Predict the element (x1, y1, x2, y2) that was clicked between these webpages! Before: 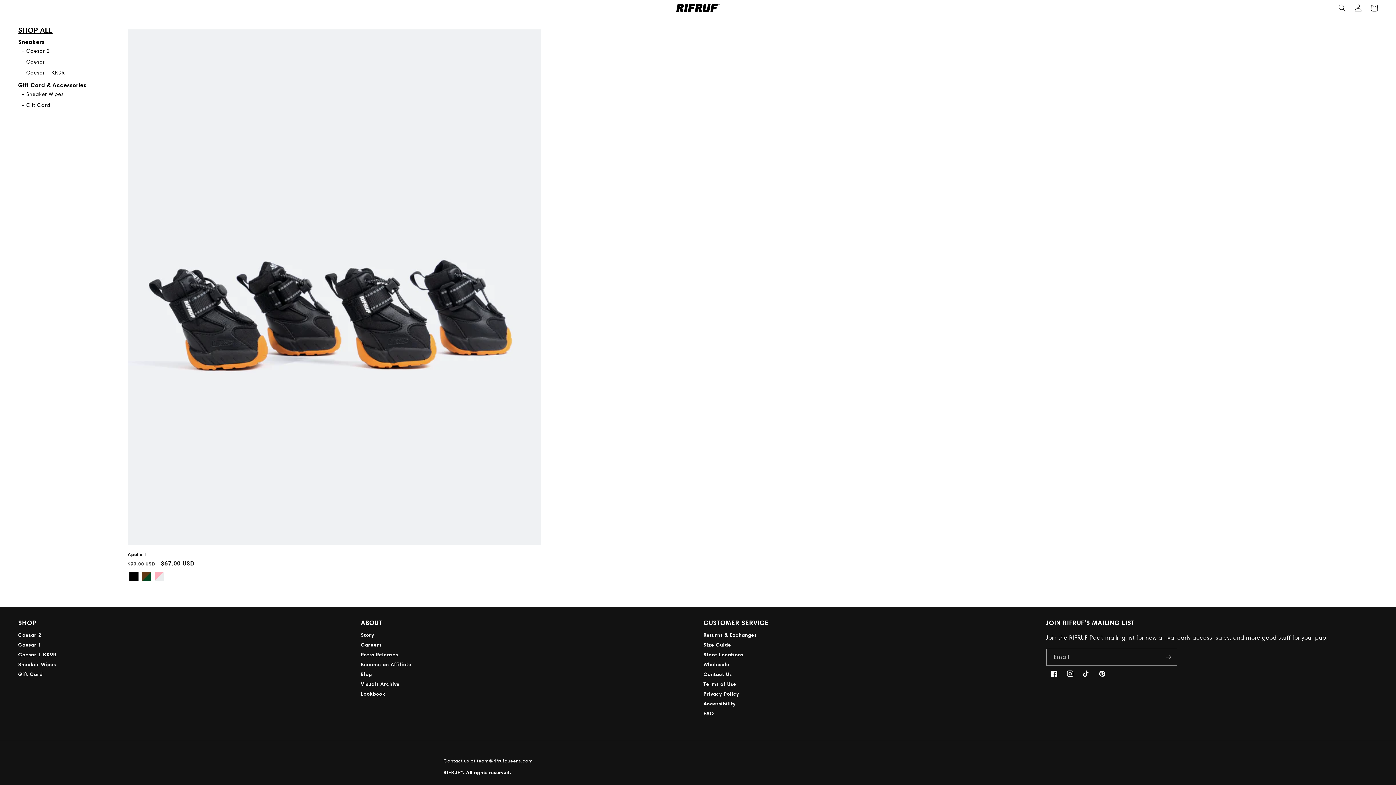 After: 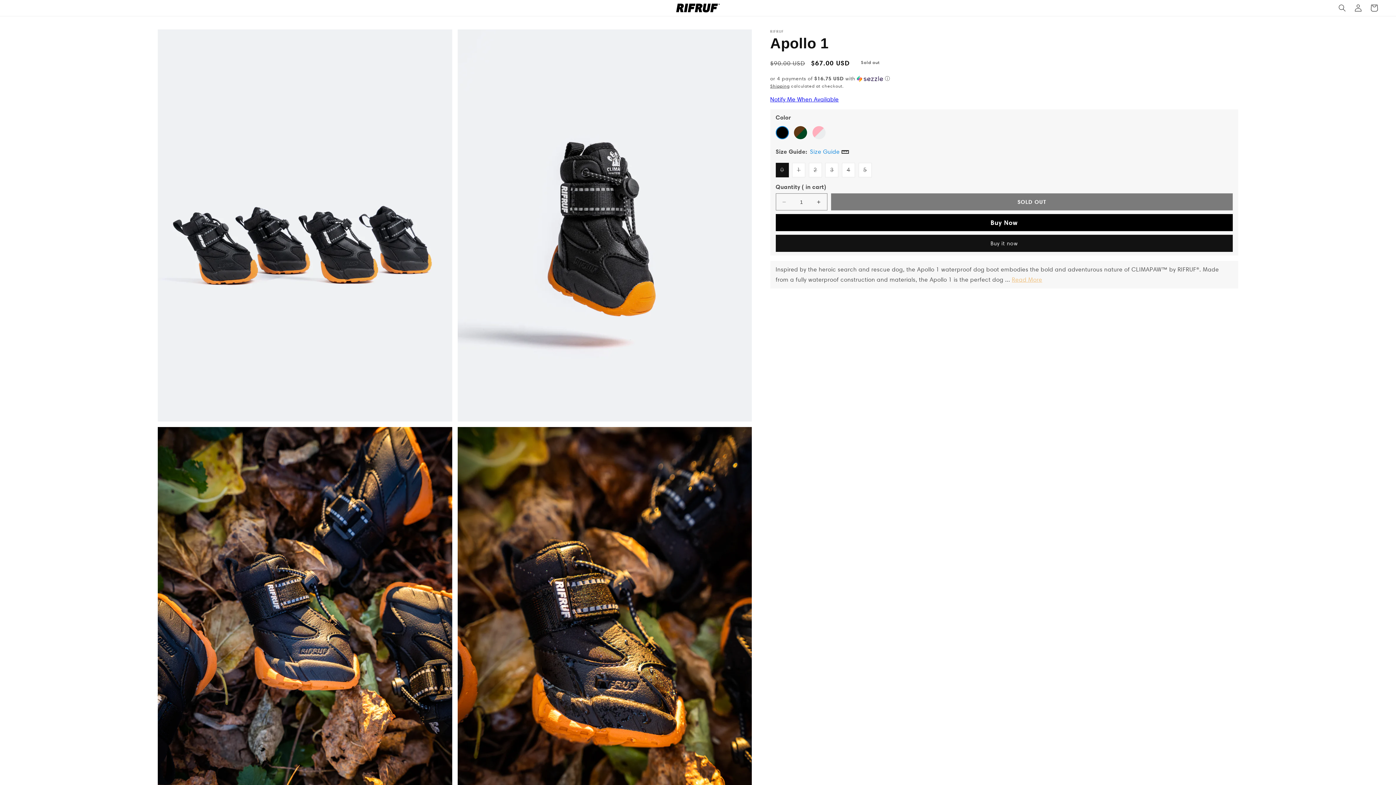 Action: bbox: (127, 551, 540, 557) label: Apollo 1